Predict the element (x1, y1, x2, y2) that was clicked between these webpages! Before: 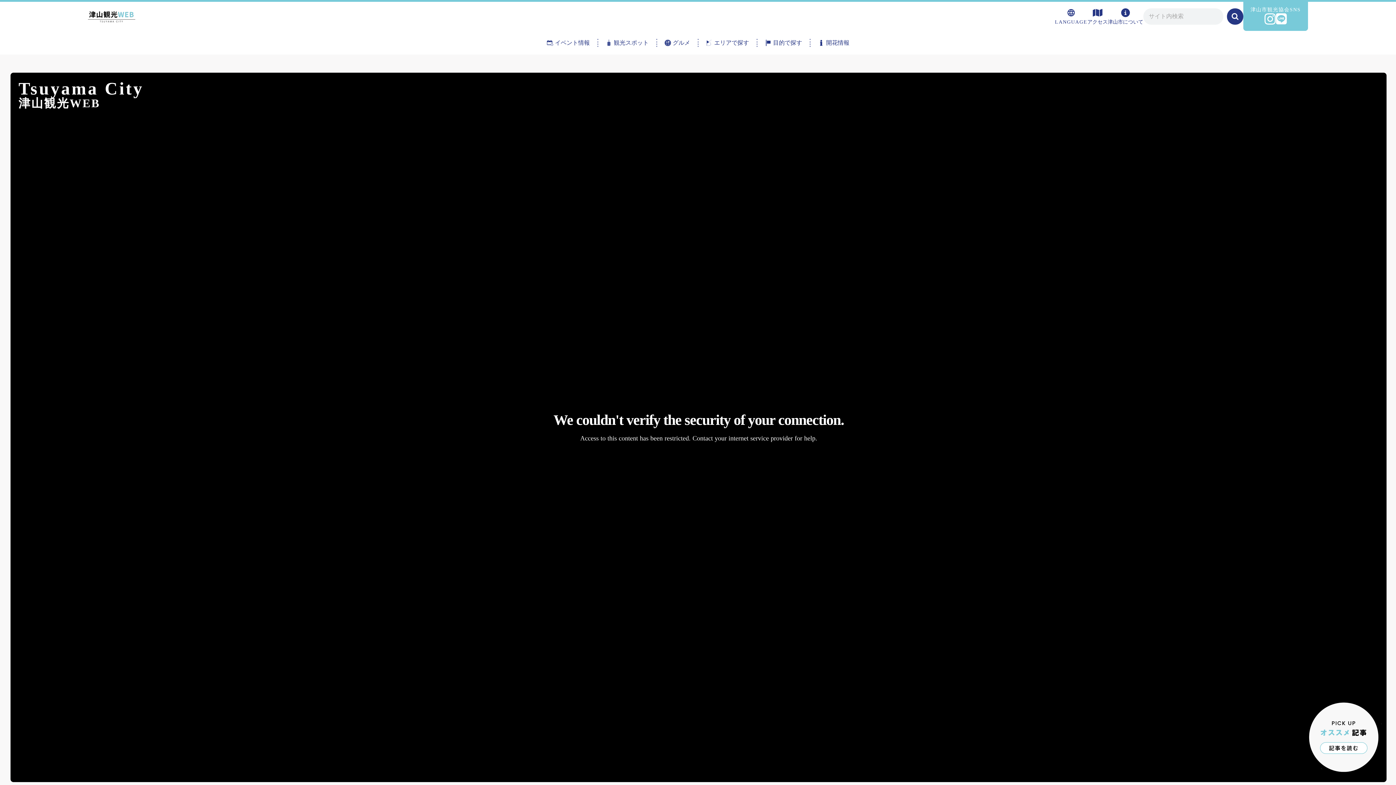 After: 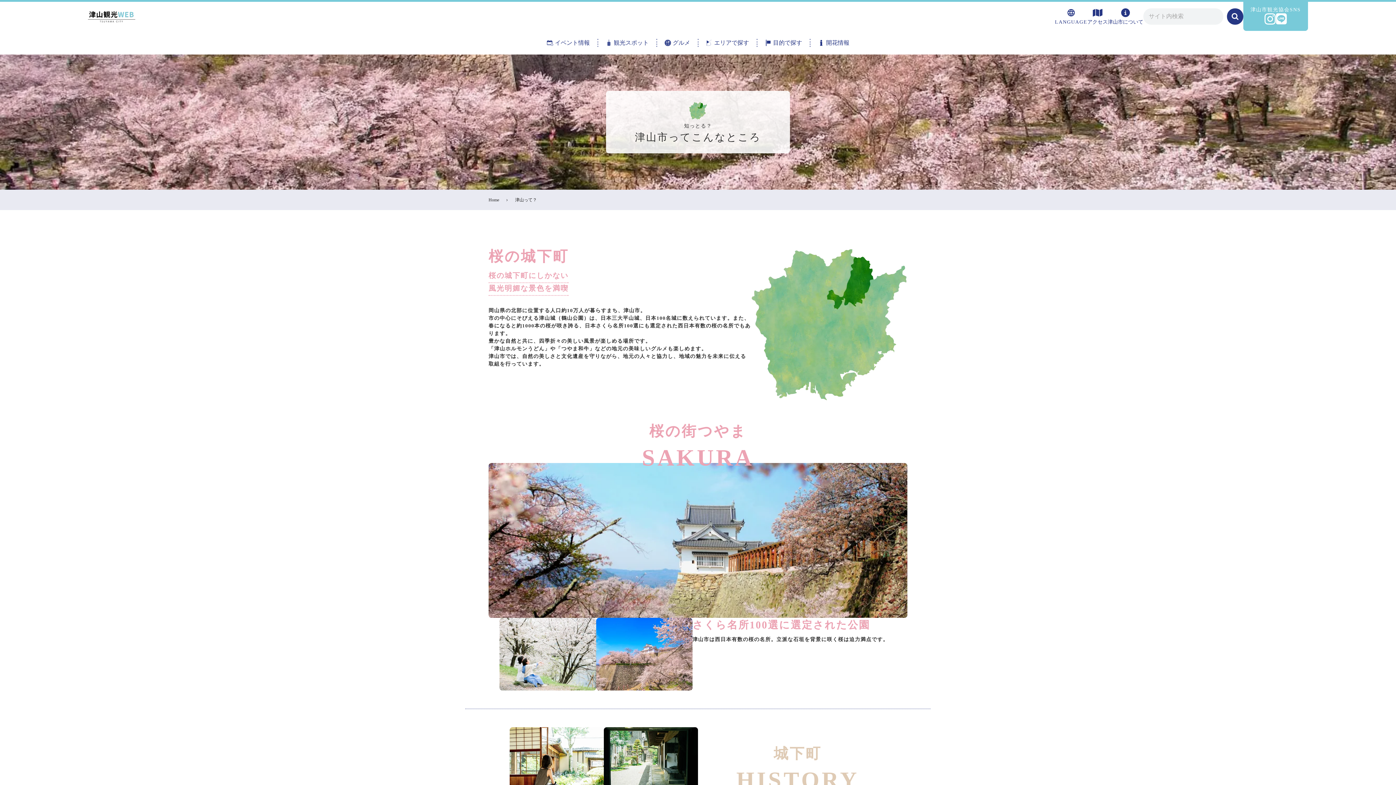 Action: bbox: (1108, 8, 1143, 24) label: 津山市について